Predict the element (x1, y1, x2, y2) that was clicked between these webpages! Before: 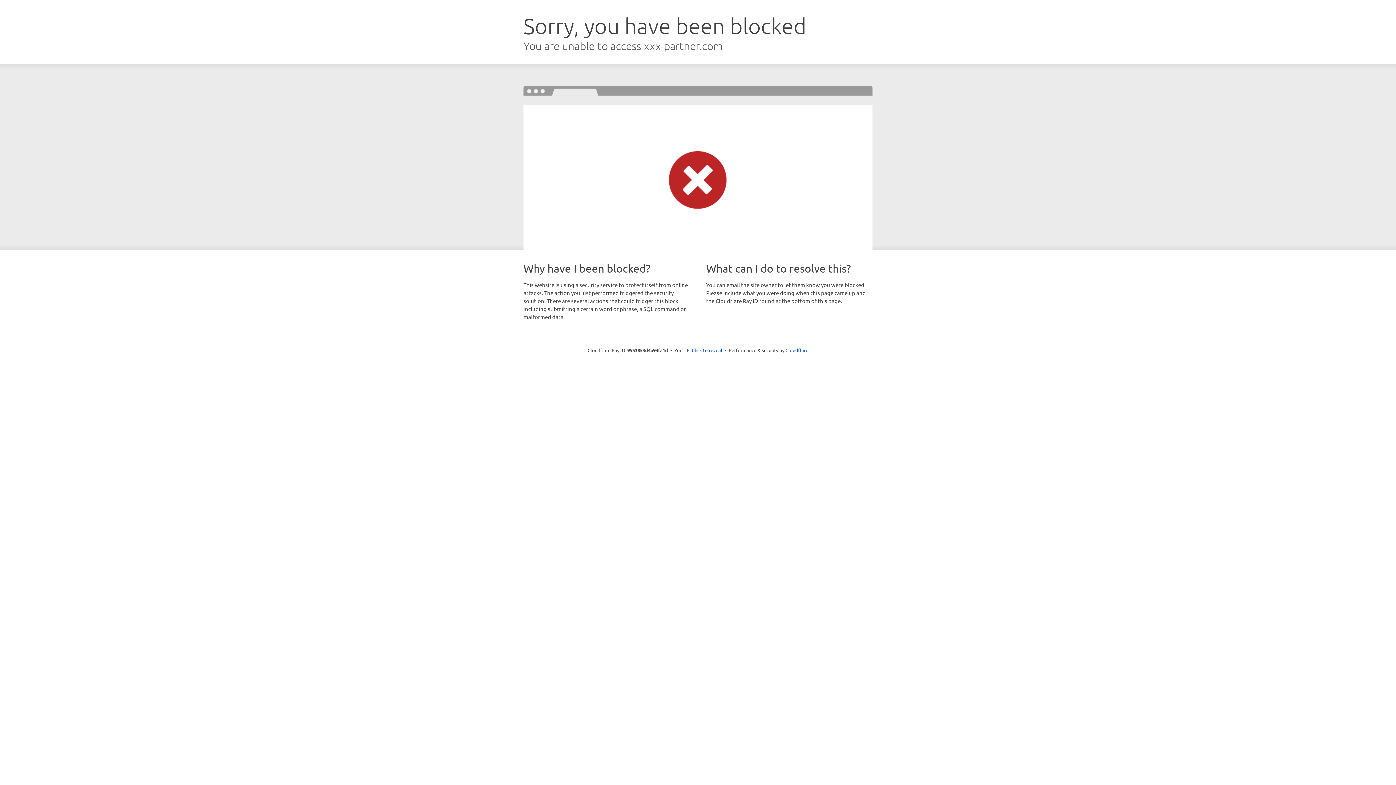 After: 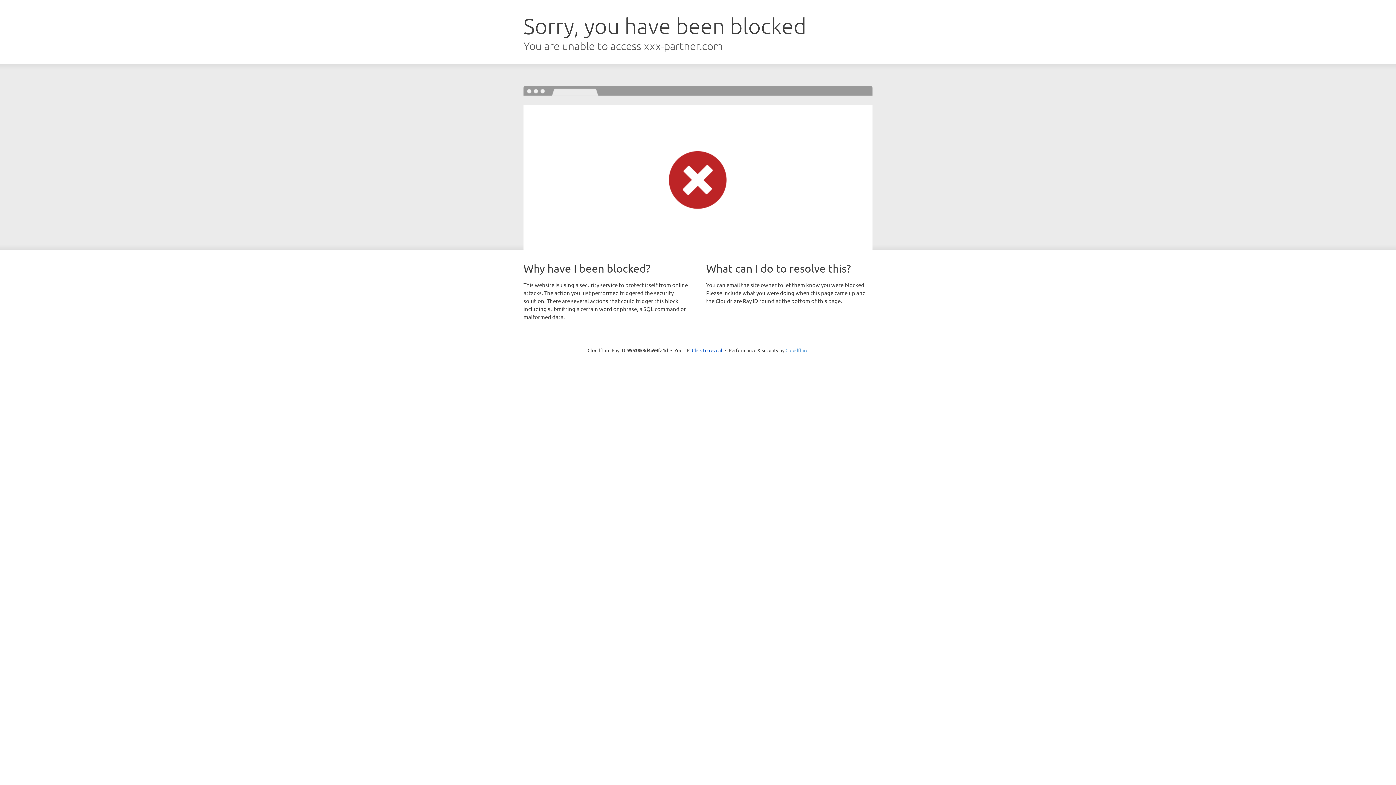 Action: label: Cloudflare bbox: (785, 347, 808, 353)